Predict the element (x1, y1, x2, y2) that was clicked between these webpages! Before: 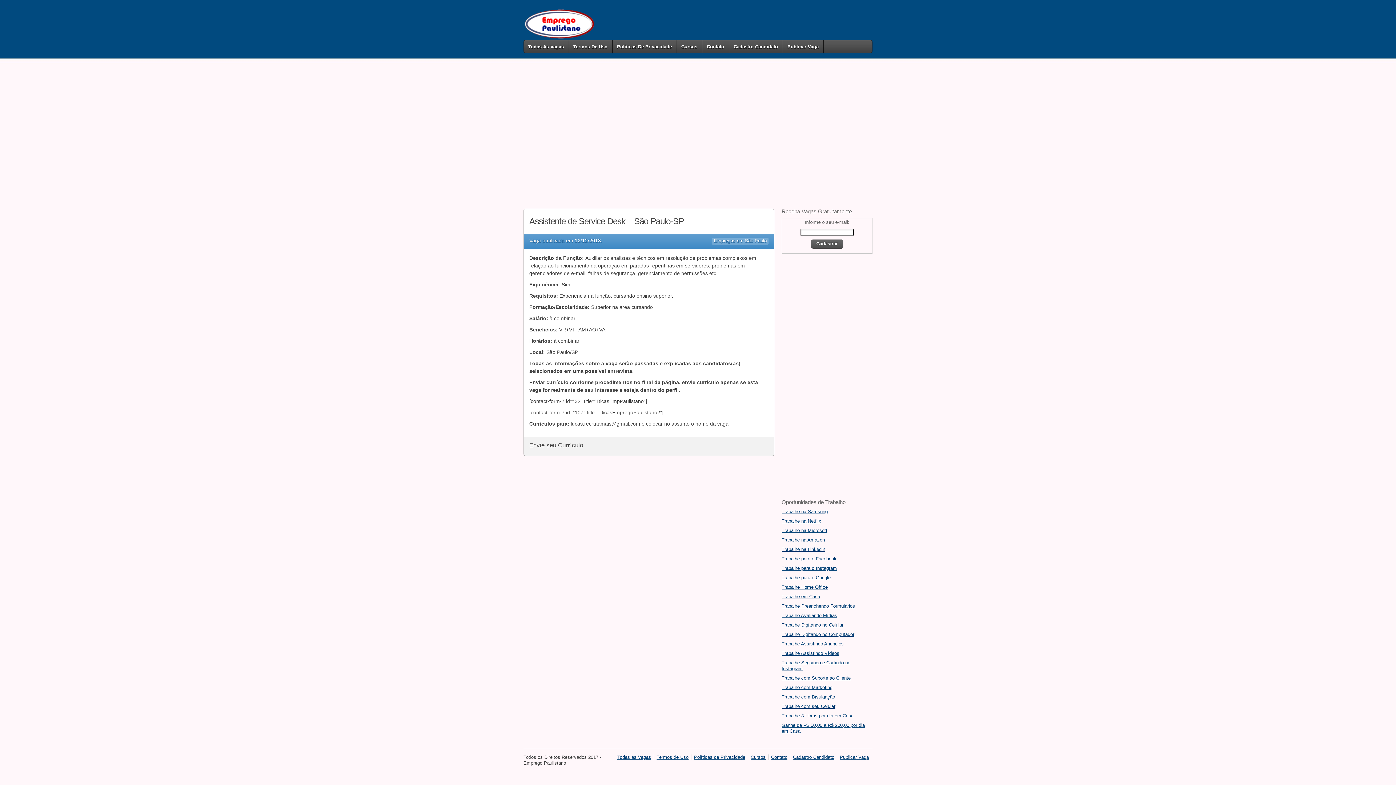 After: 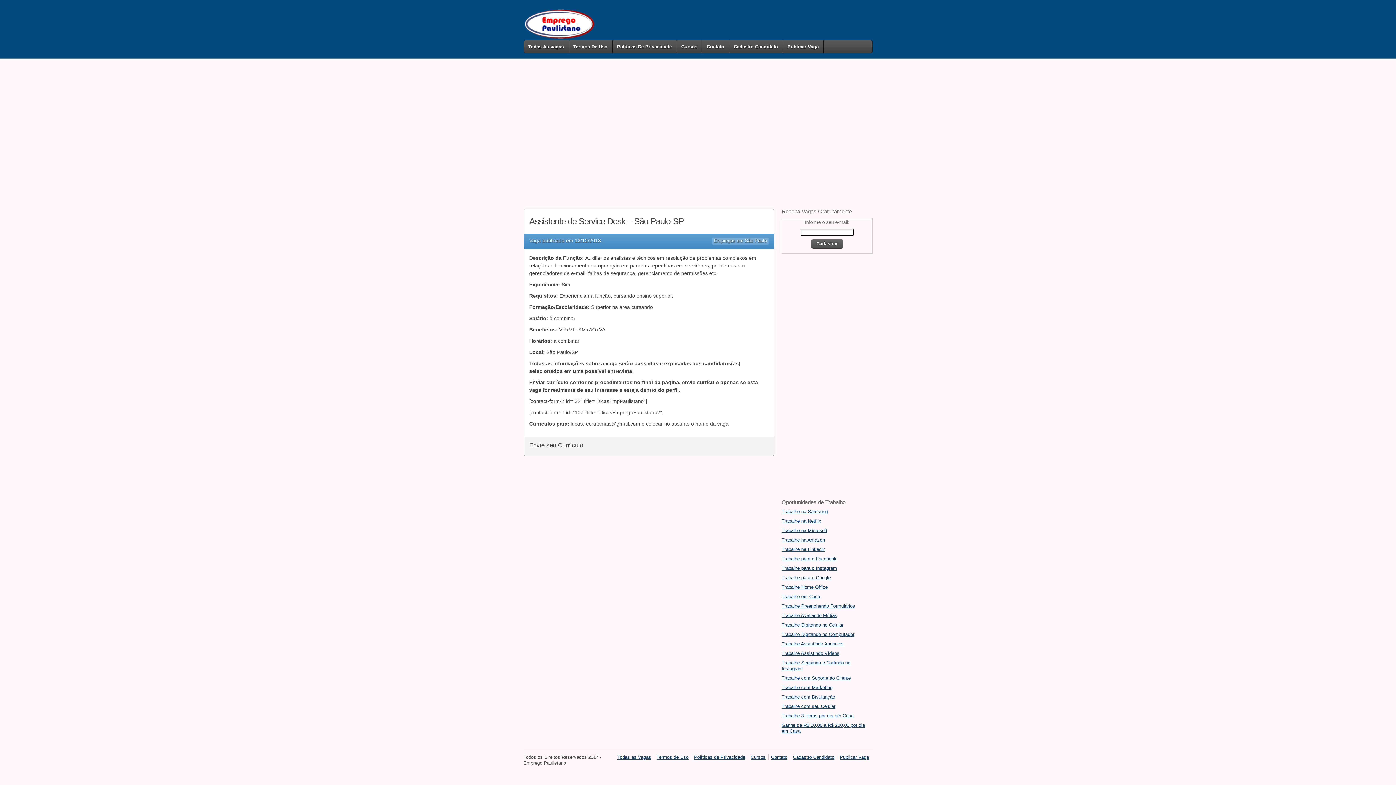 Action: label: Trabalhe para o Google bbox: (781, 575, 830, 580)